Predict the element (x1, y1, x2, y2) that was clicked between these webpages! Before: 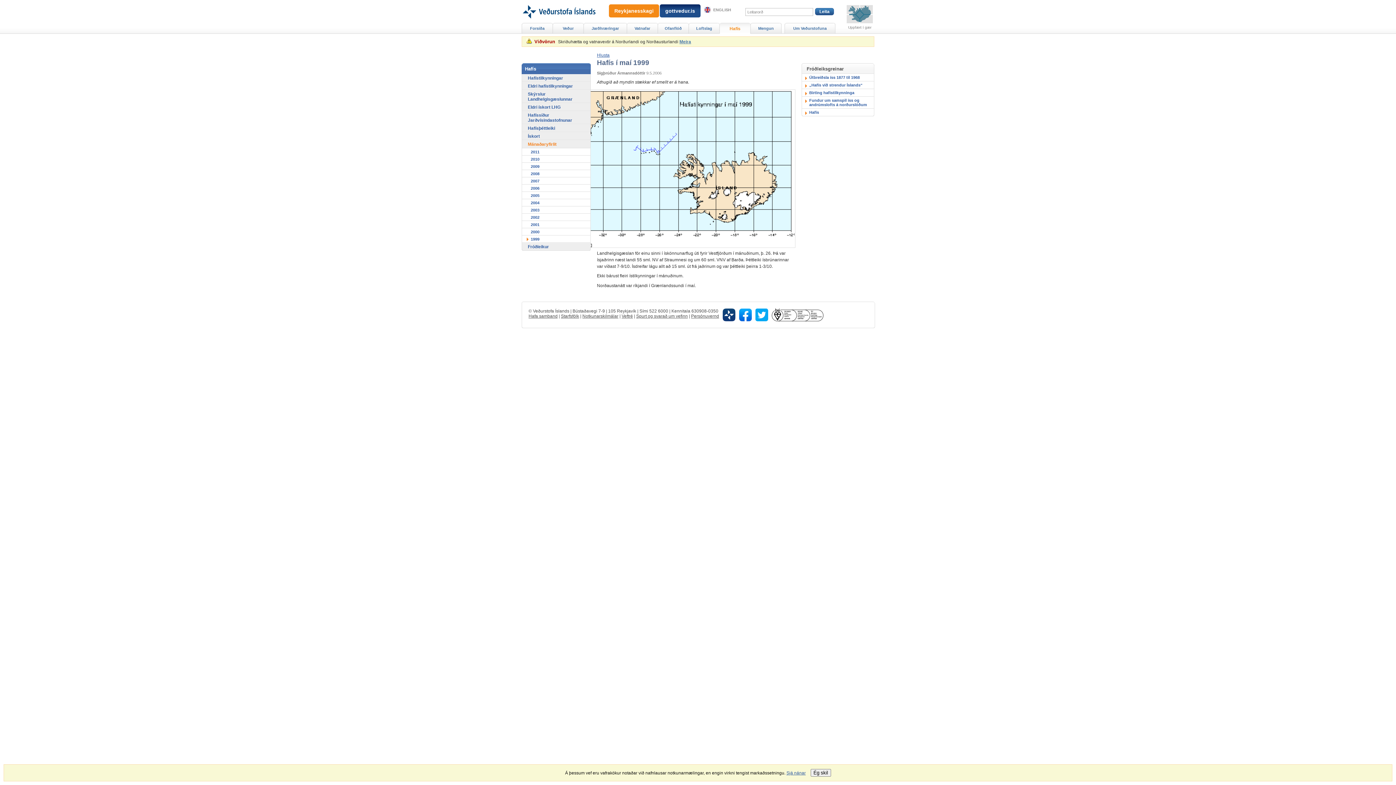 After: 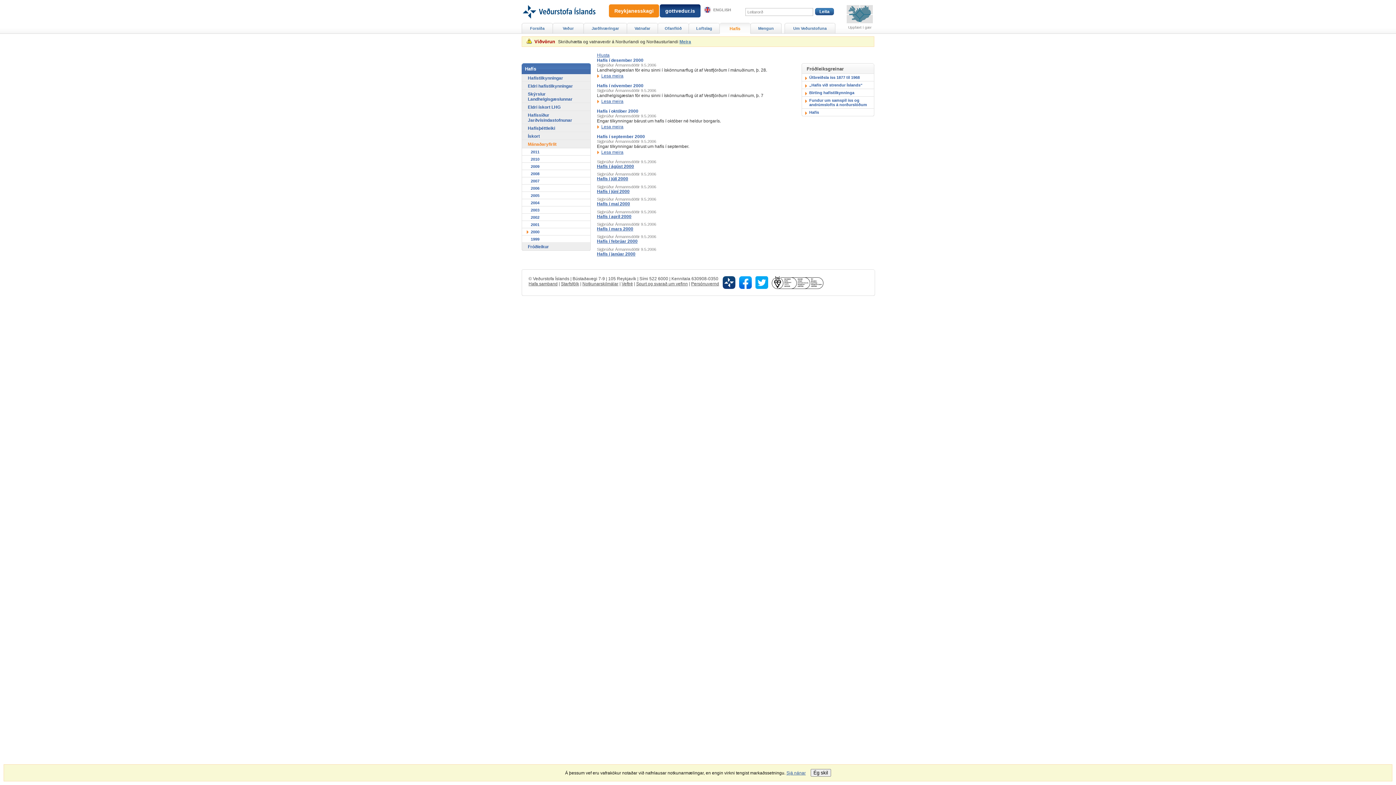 Action: bbox: (522, 228, 590, 235) label: 2000